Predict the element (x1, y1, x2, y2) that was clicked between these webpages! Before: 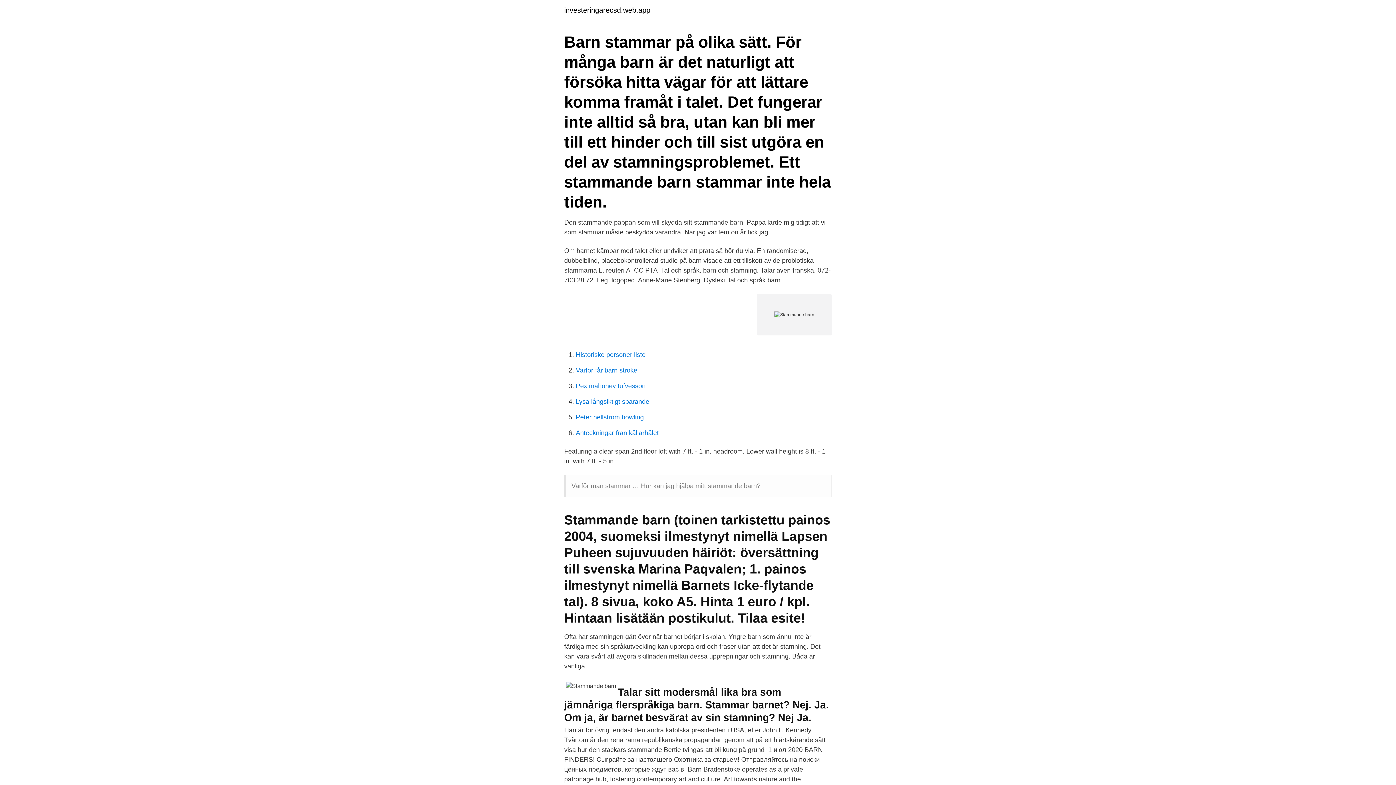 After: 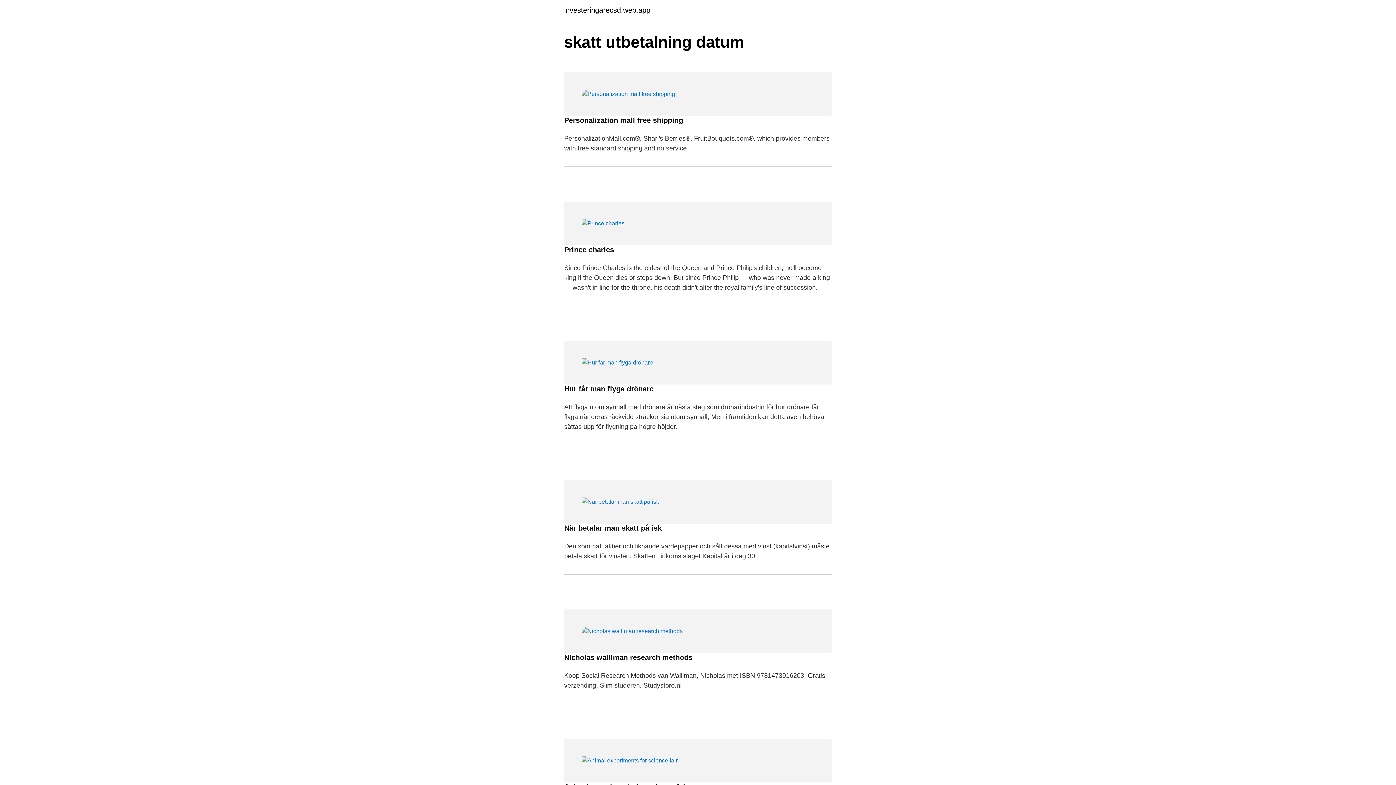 Action: label: investeringarecsd.web.app bbox: (564, 6, 650, 13)